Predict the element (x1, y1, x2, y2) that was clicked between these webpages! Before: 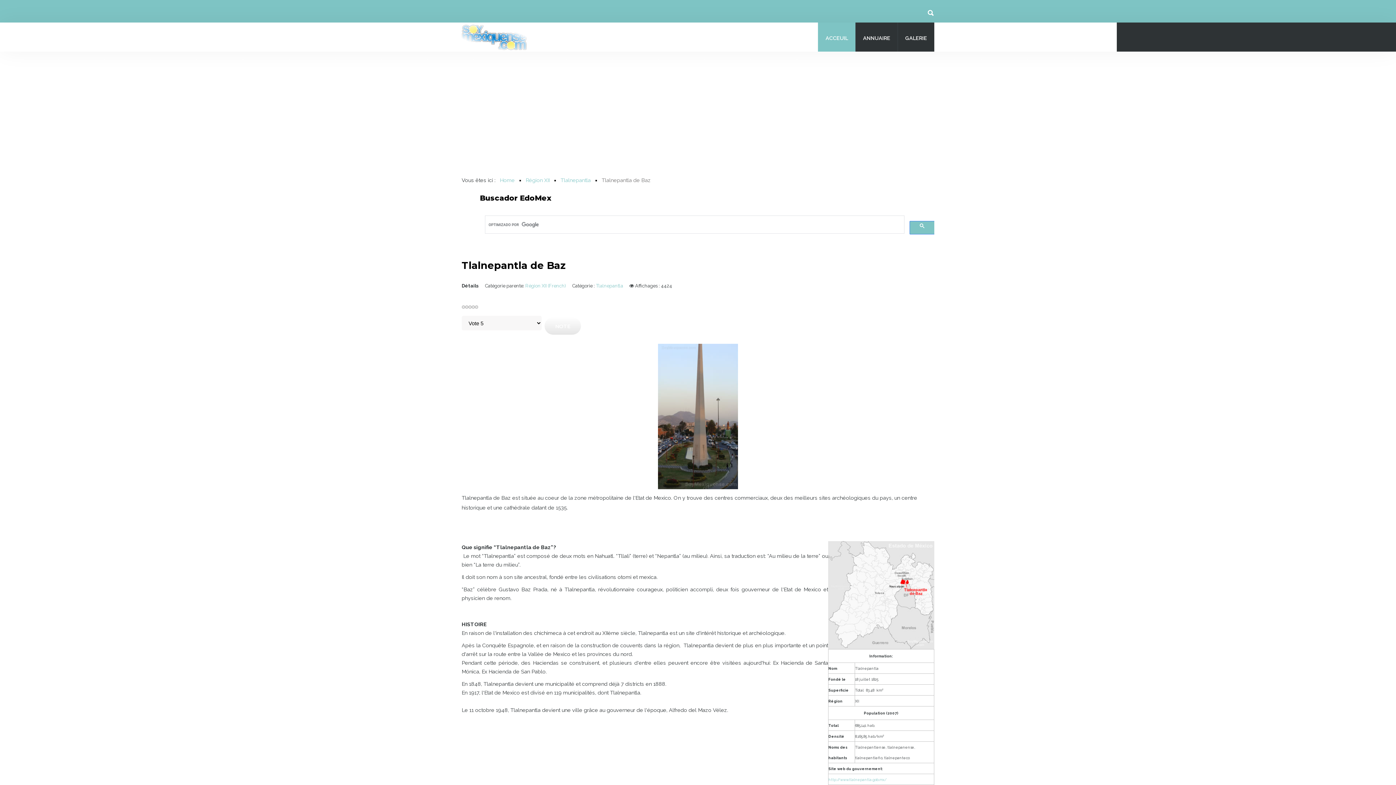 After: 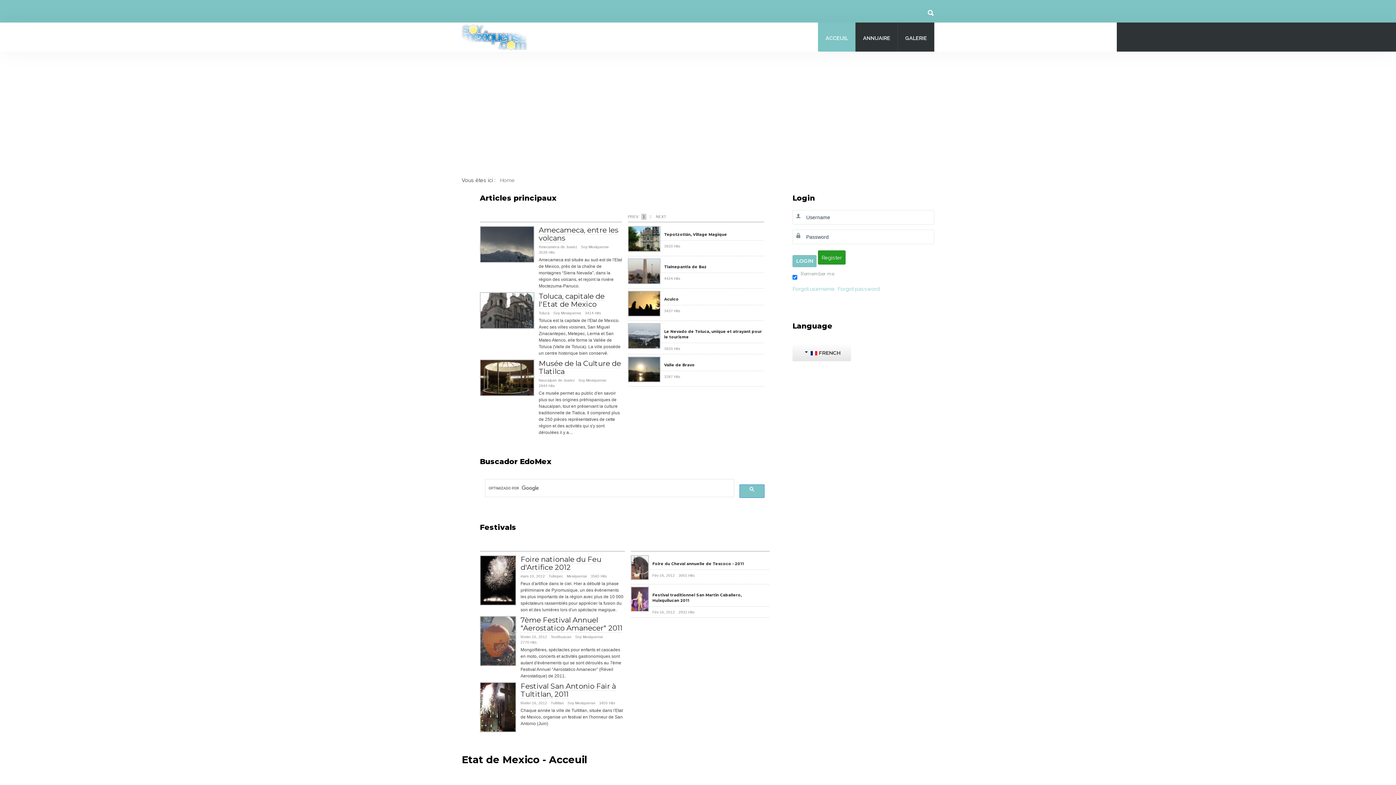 Action: bbox: (825, 33, 848, 42) label: ACCEUIL